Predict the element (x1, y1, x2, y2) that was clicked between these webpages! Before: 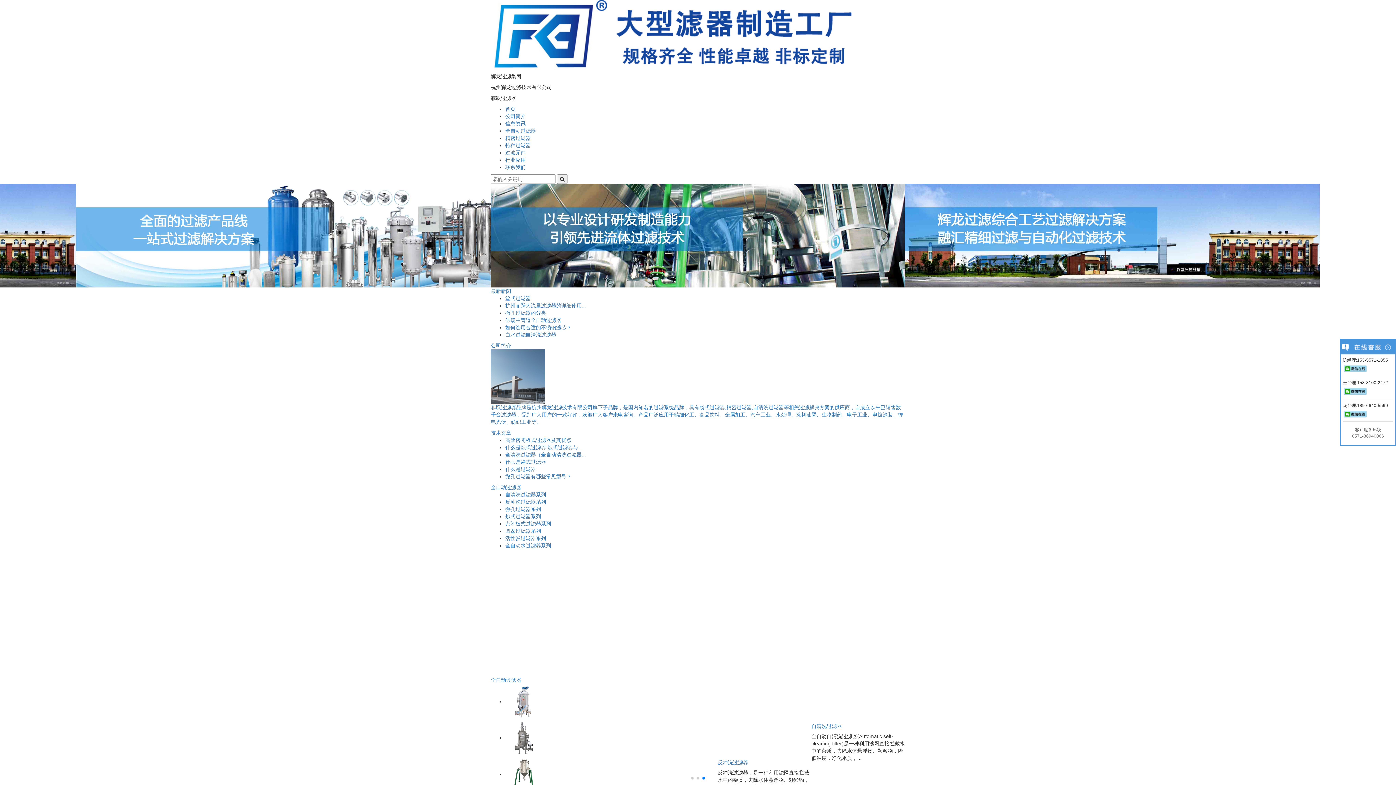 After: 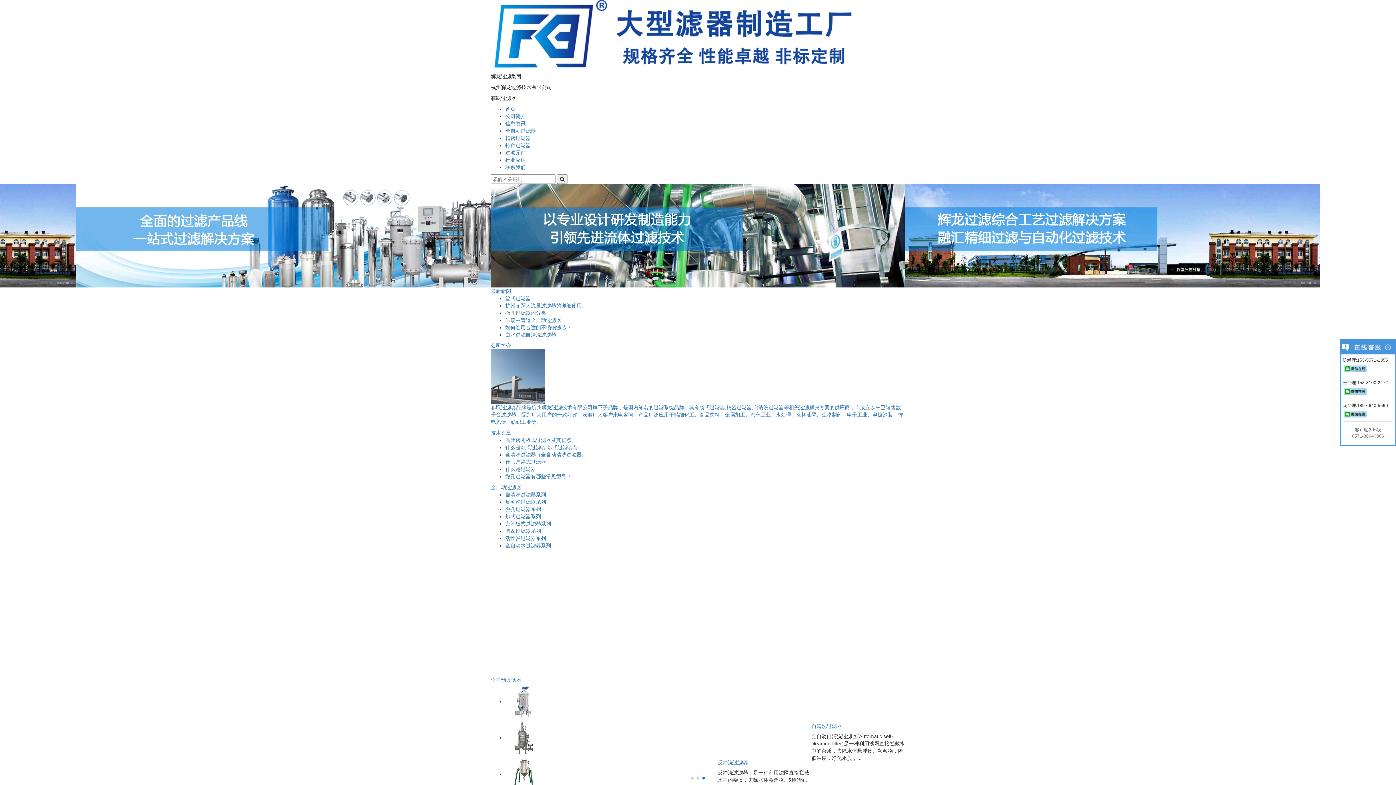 Action: bbox: (505, 735, 541, 740)